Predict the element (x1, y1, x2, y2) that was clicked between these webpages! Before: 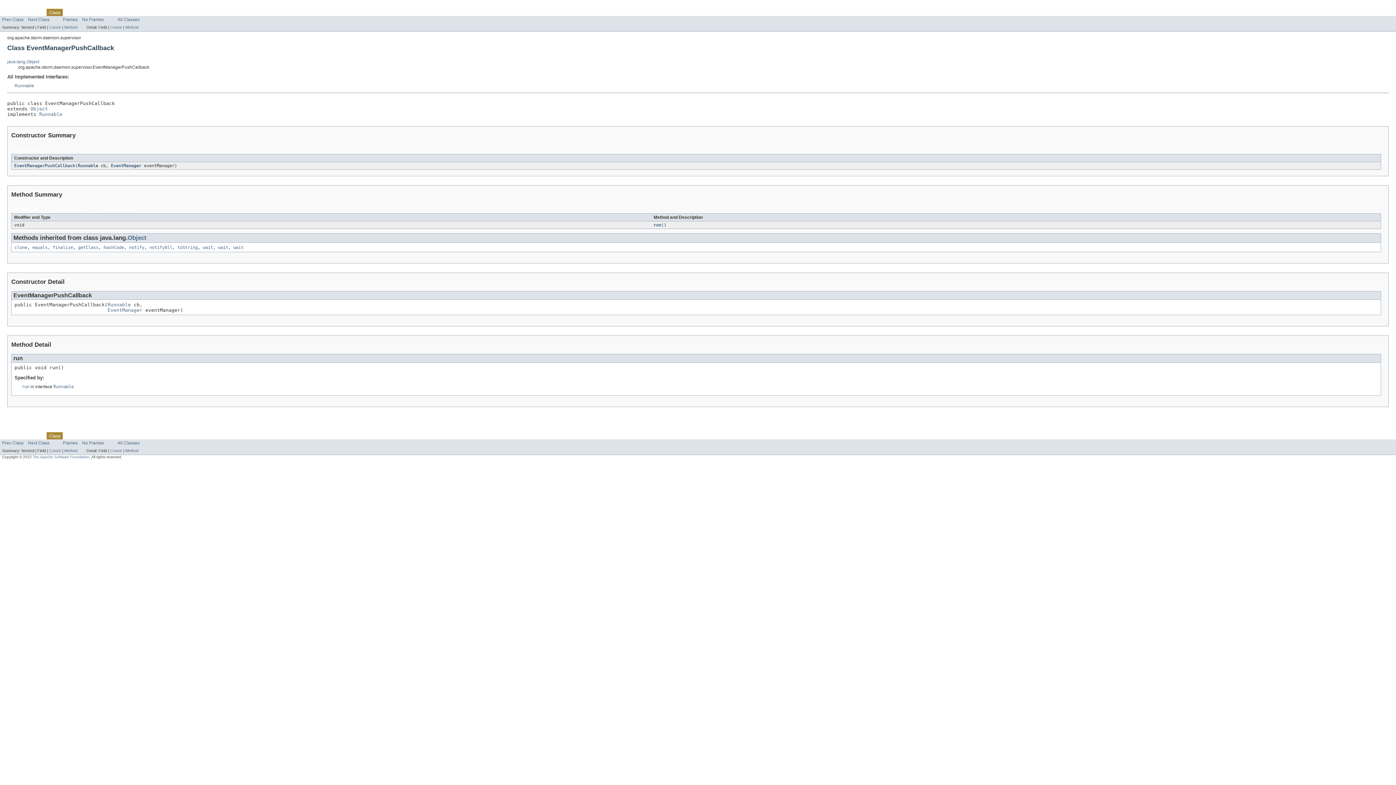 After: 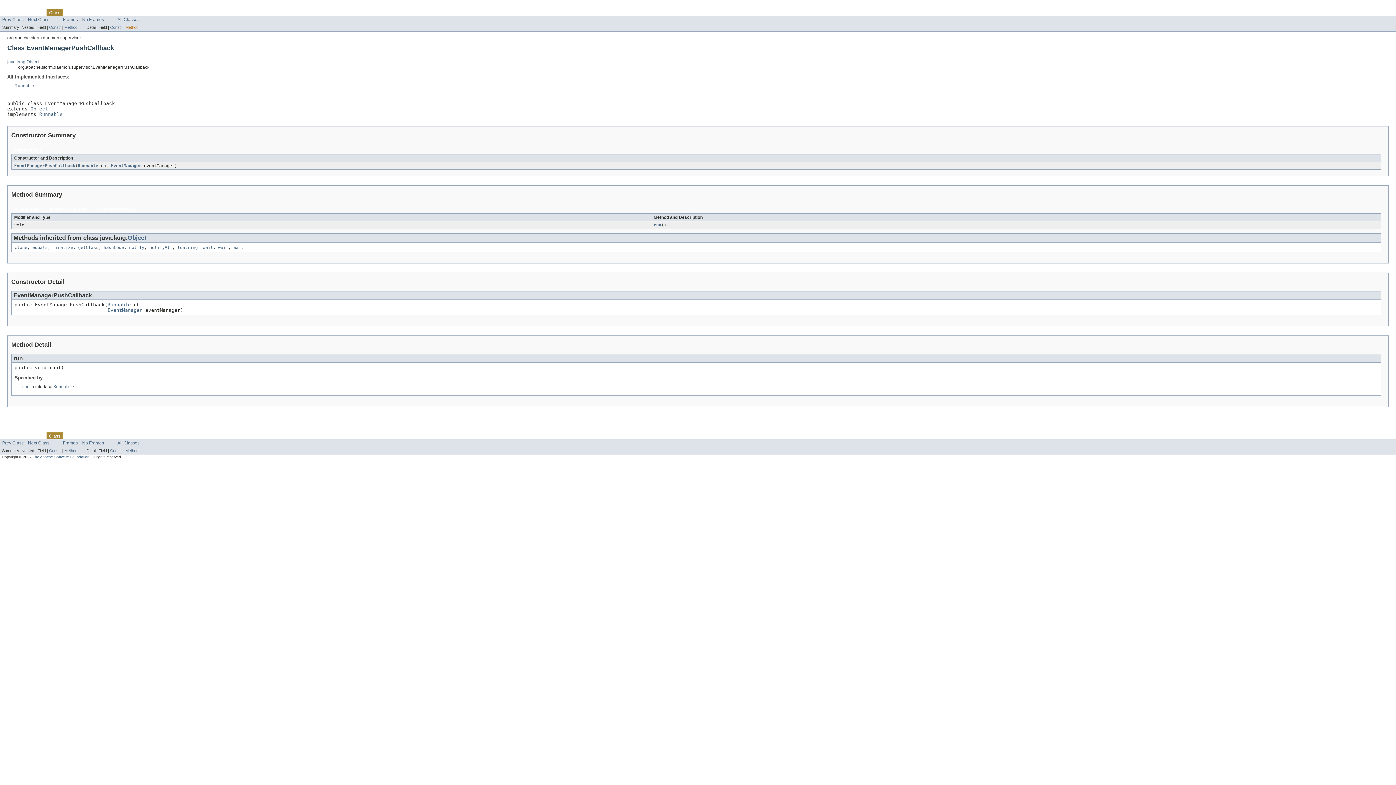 Action: label: Method bbox: (125, 25, 138, 29)